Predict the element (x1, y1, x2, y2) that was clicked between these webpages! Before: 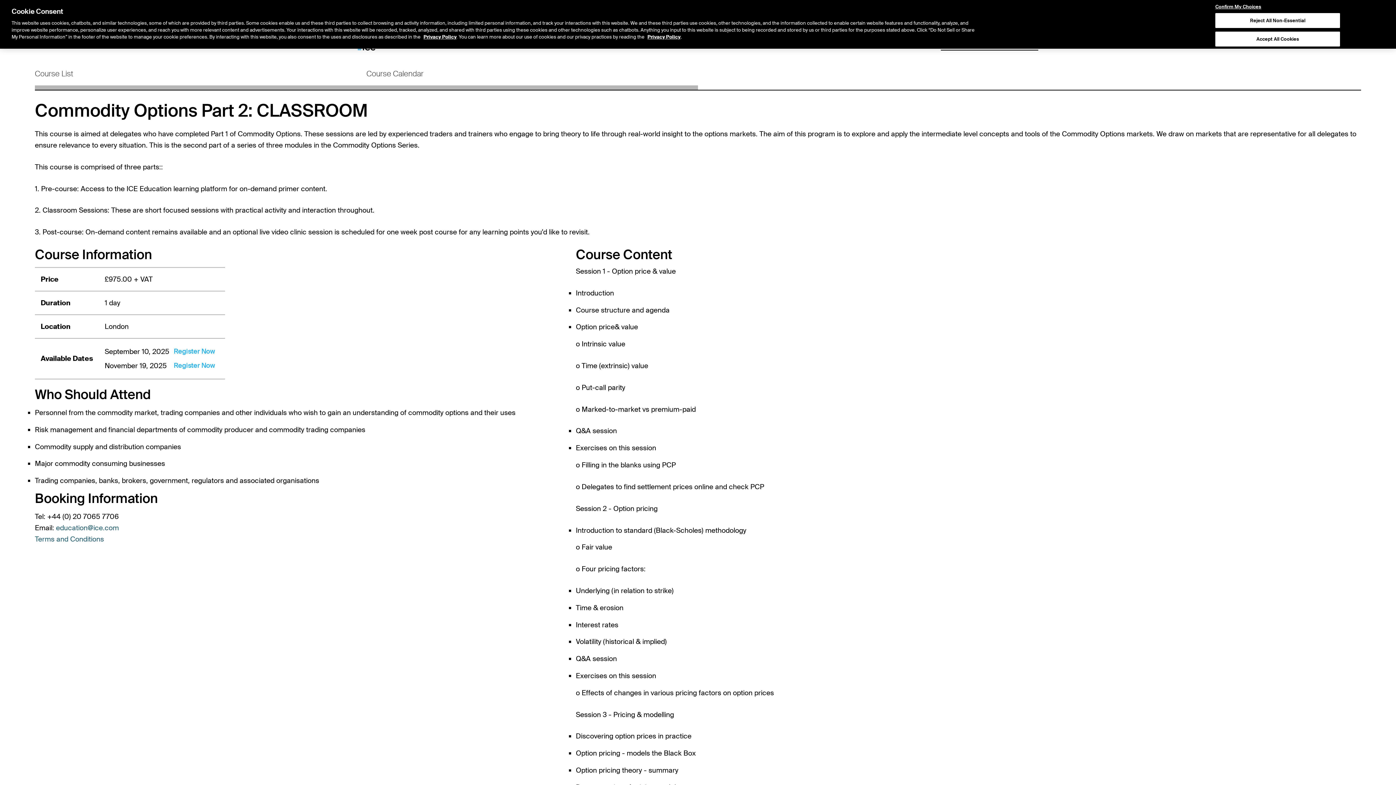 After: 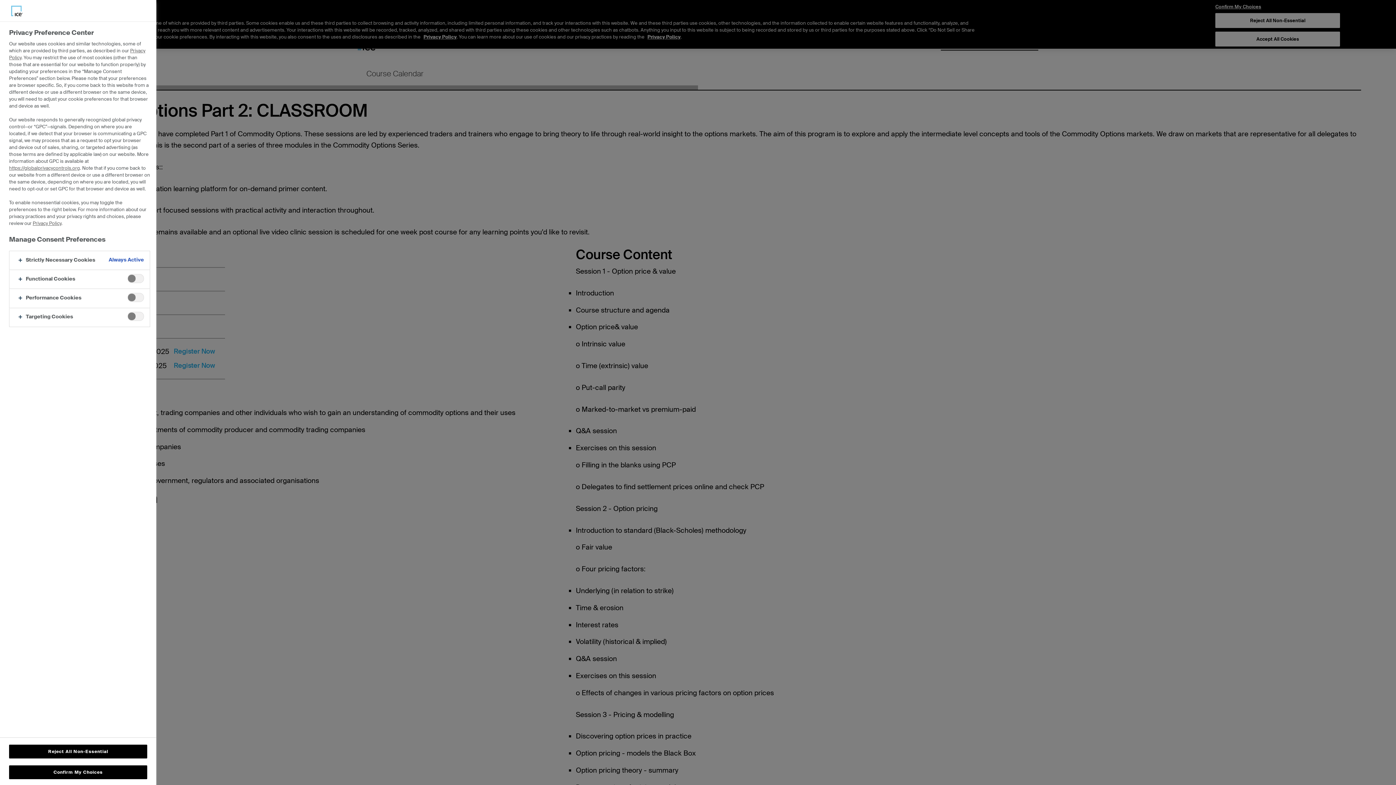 Action: label: Confirm My Choices bbox: (1215, 3, 1340, 9)